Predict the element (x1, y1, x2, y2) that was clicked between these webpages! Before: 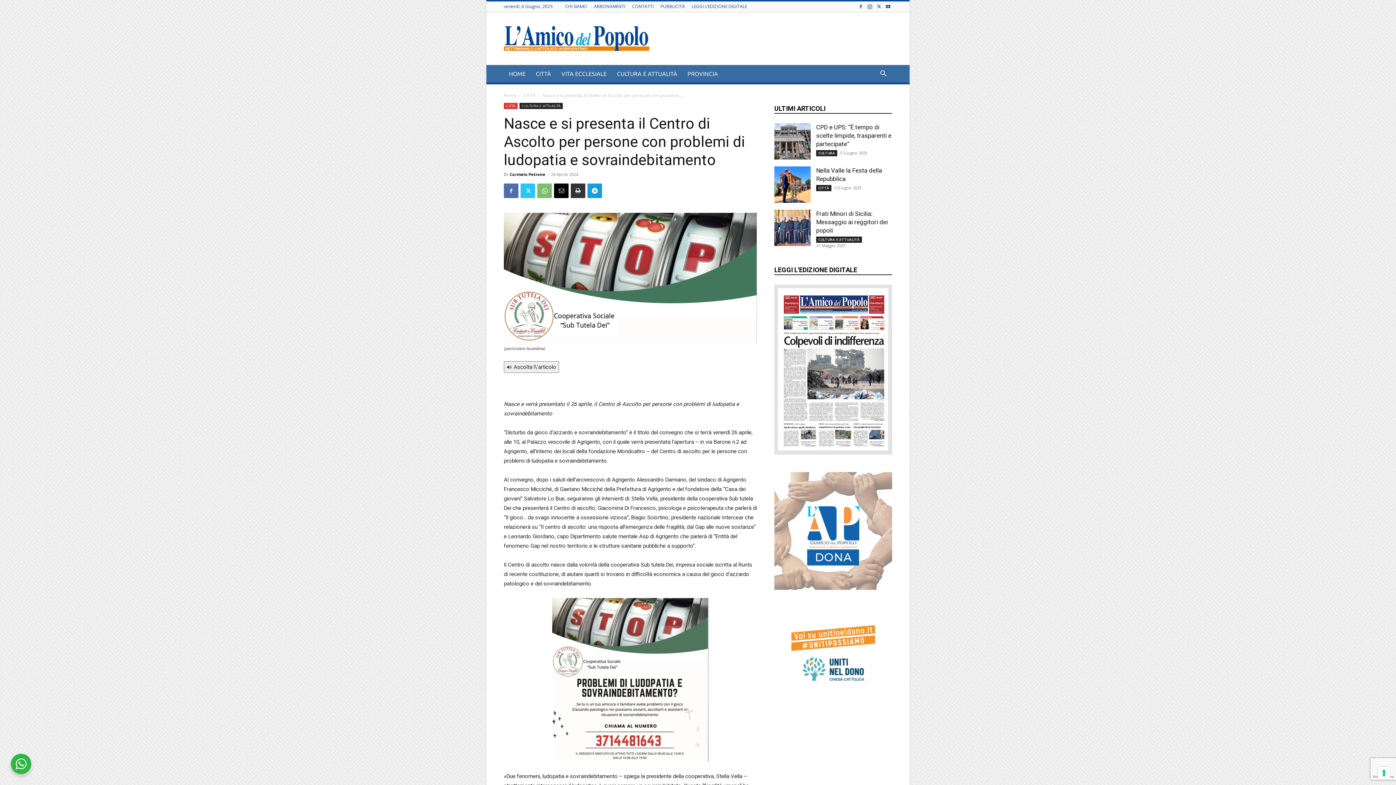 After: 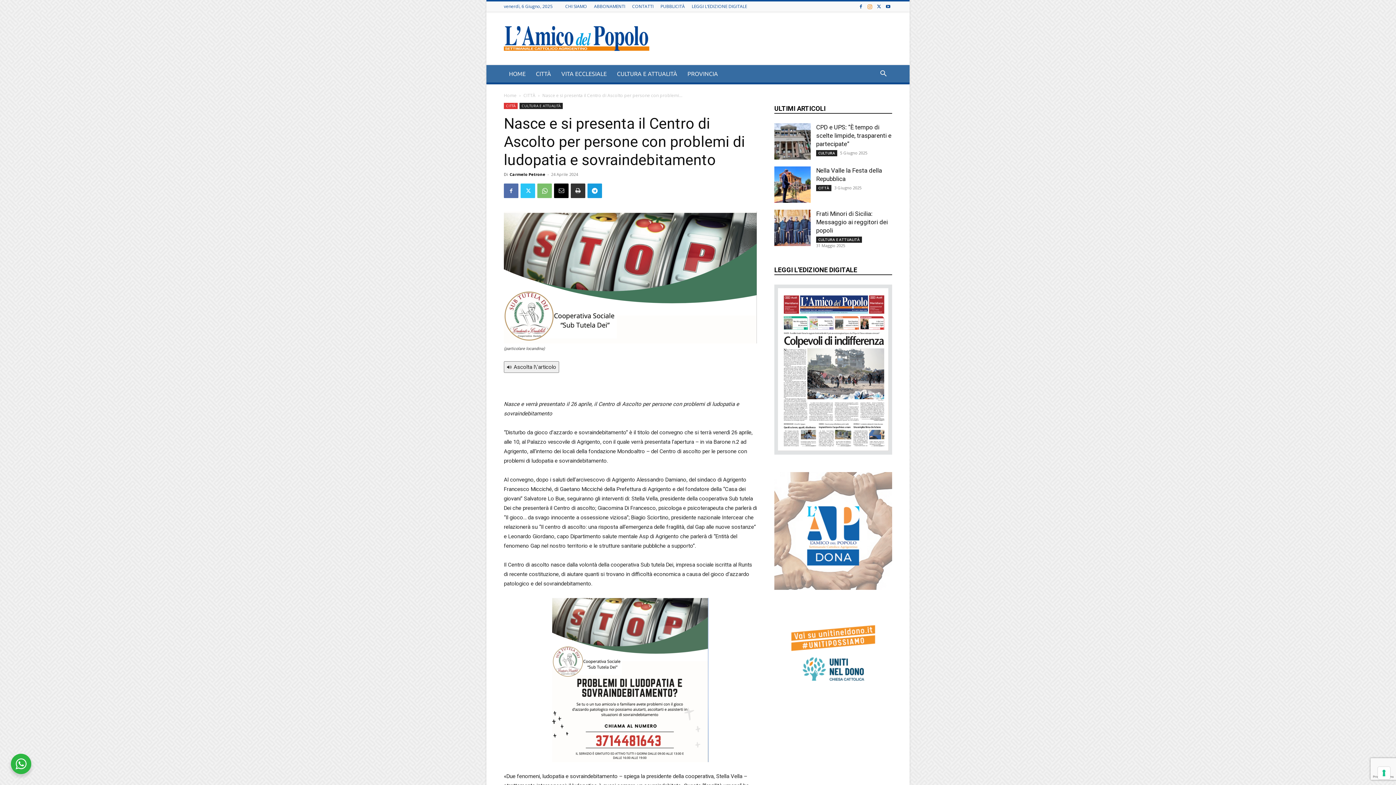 Action: bbox: (866, 1, 874, 11)